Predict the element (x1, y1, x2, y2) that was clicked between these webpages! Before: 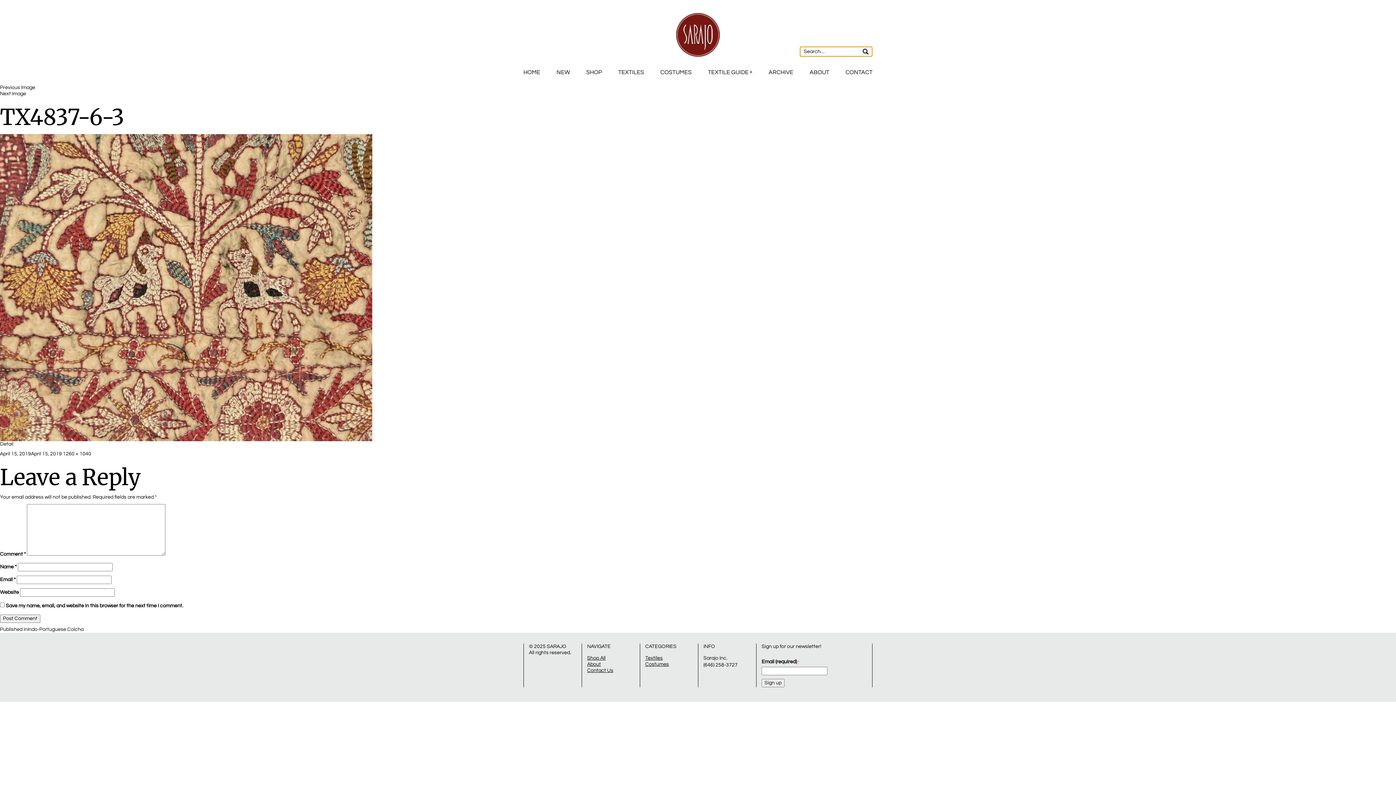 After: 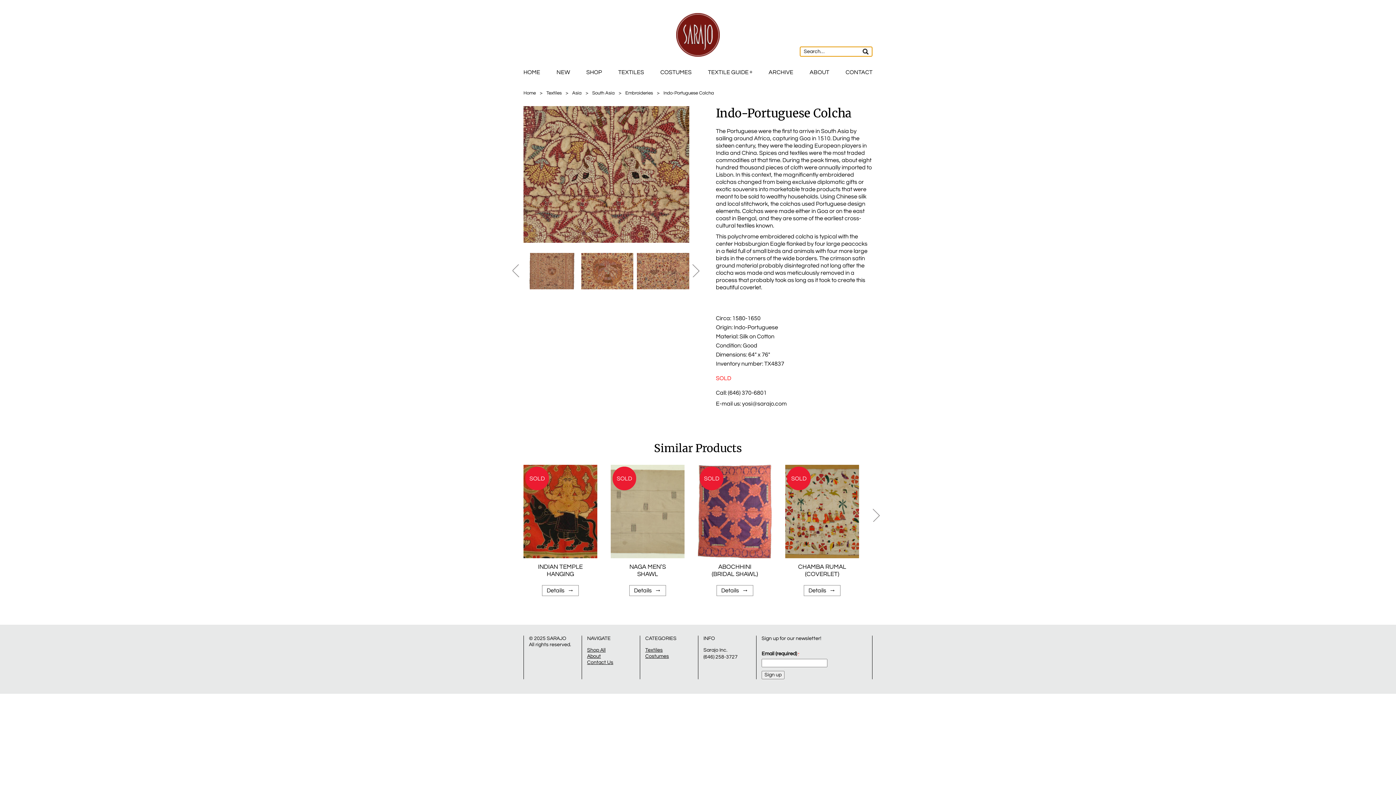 Action: label: Published inIndo-Portuguese Colcha bbox: (0, 627, 83, 632)